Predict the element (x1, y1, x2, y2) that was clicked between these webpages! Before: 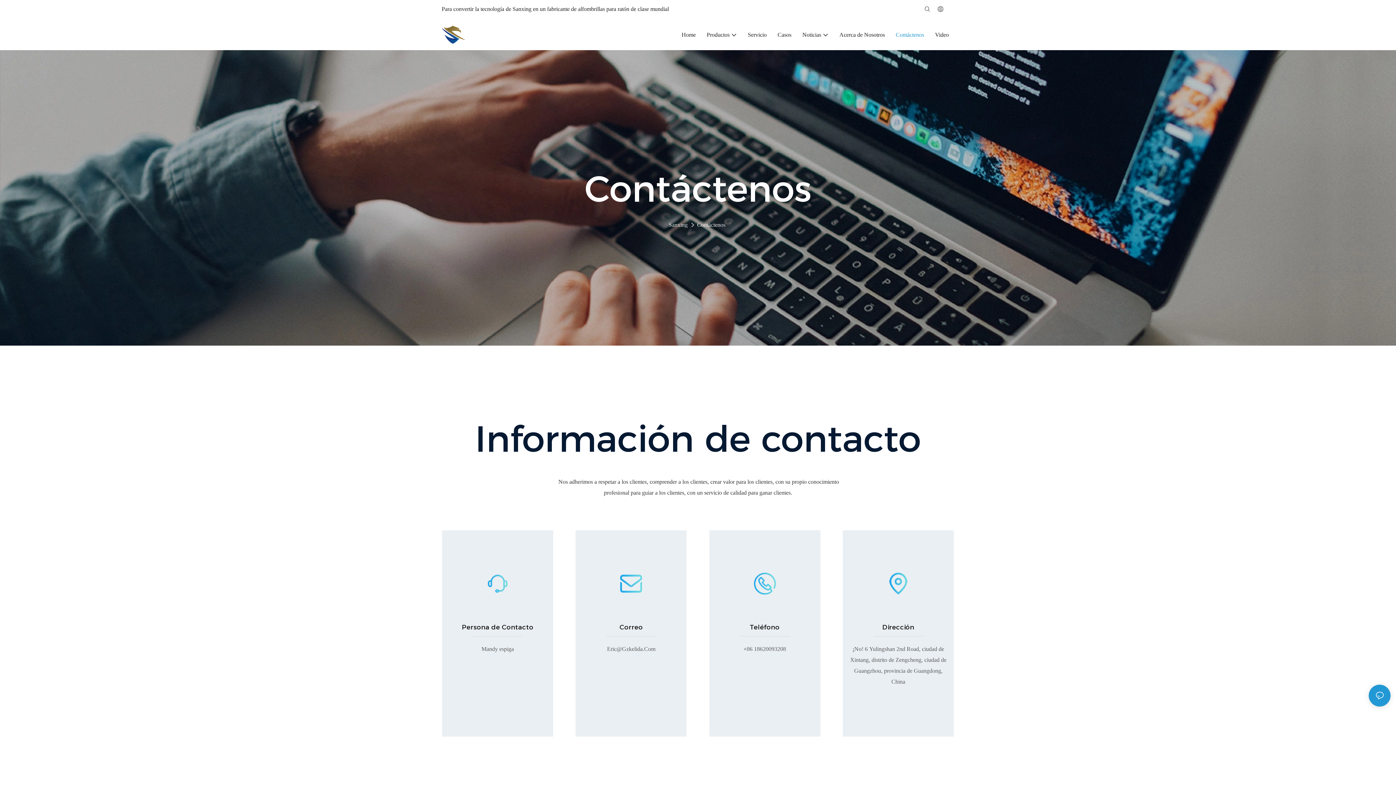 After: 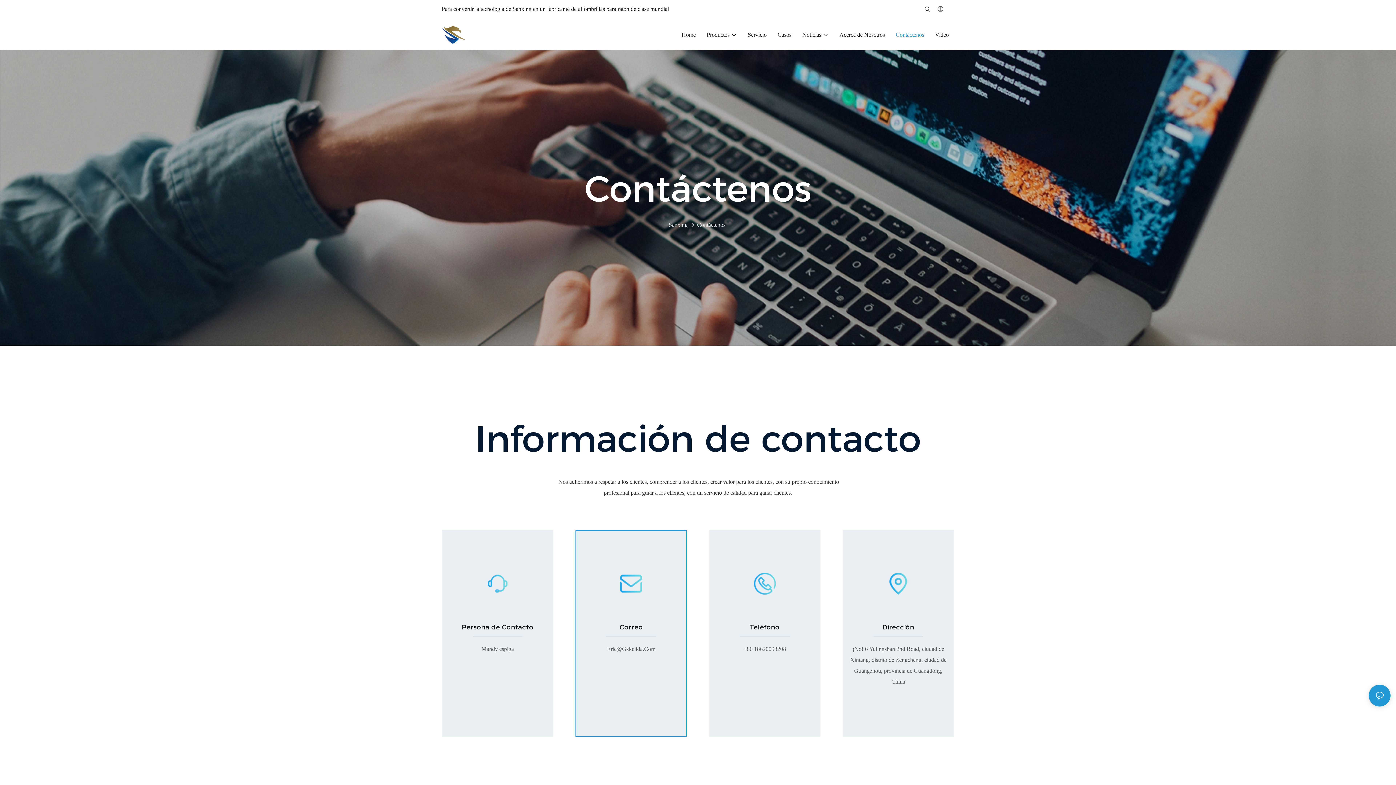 Action: label: Correo bbox: (601, 625, 671, 632)